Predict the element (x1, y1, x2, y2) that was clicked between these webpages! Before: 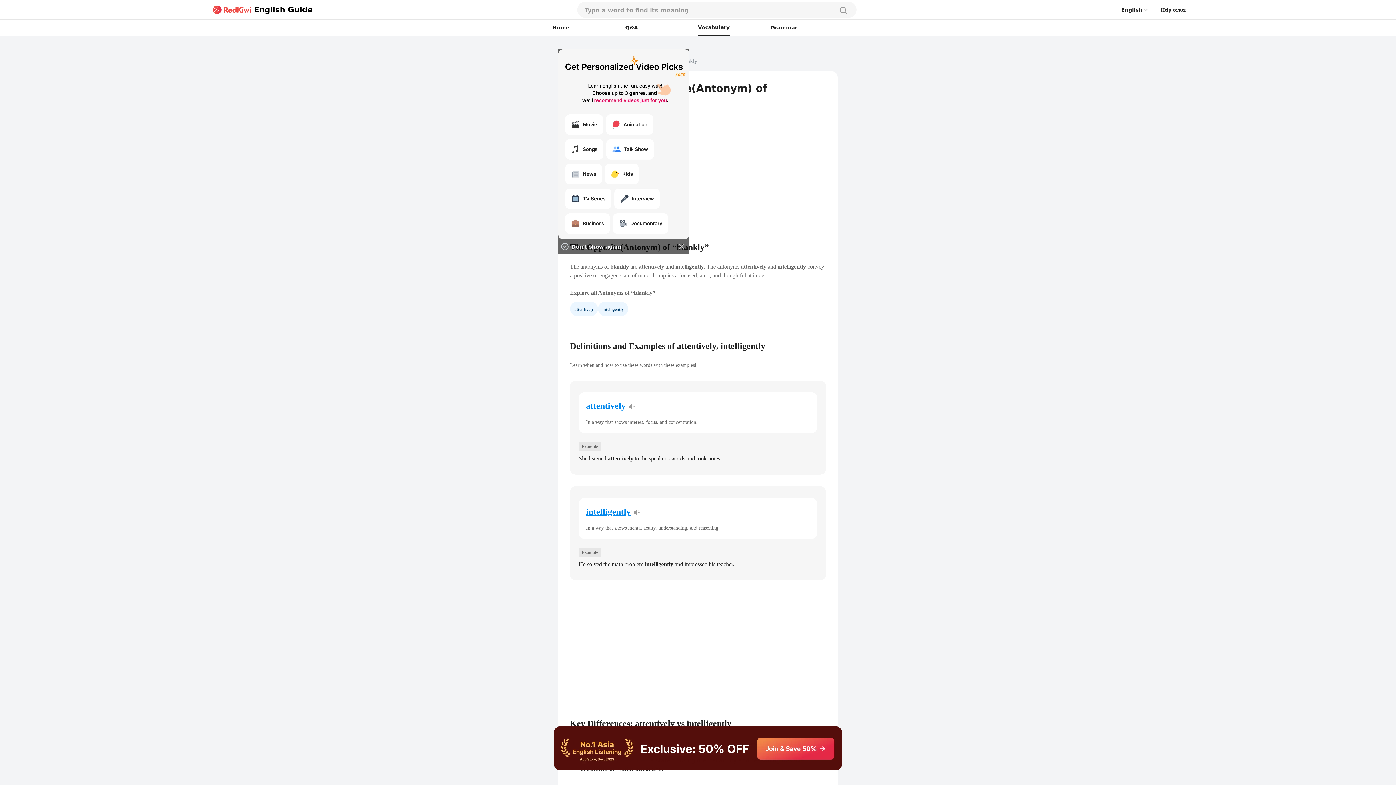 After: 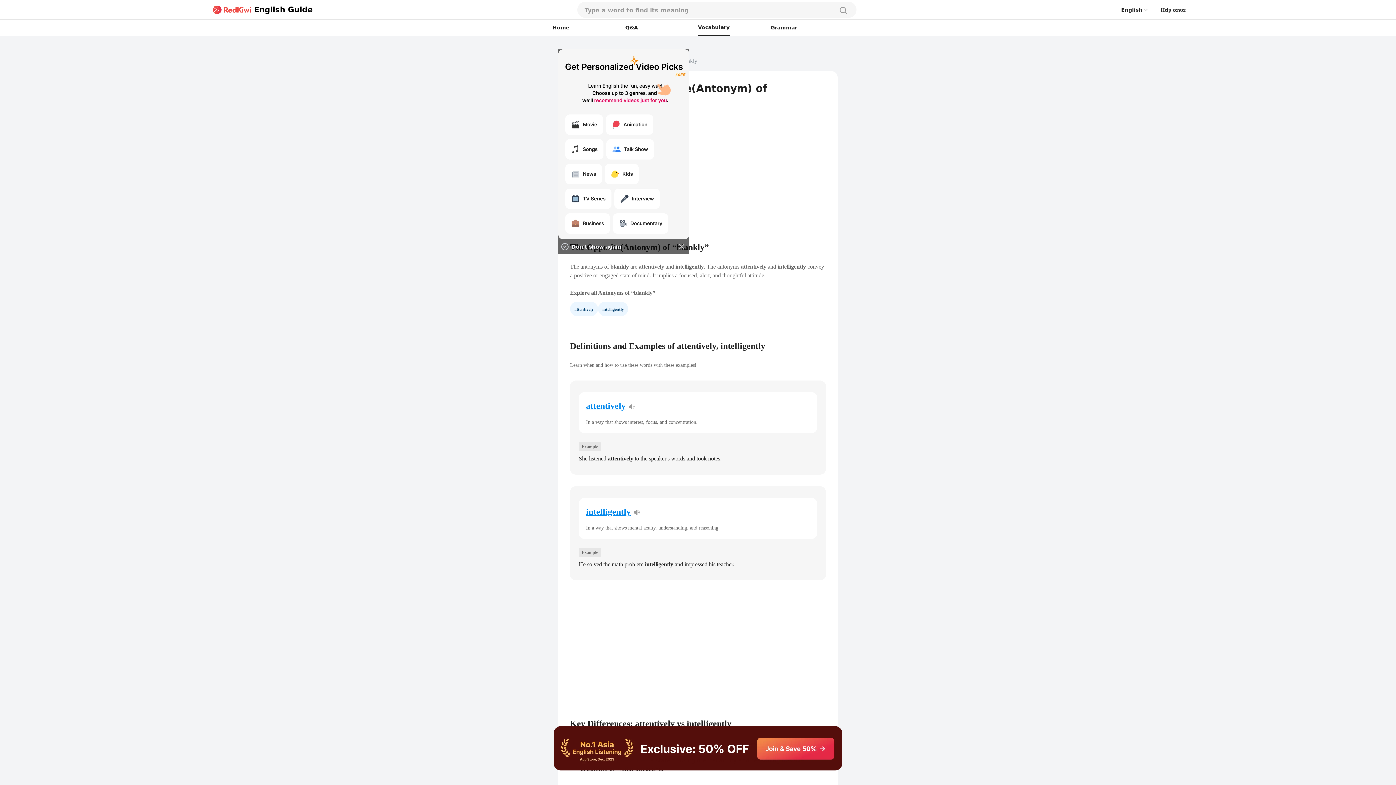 Action: label: Help center bbox: (1161, 5, 1186, 14)